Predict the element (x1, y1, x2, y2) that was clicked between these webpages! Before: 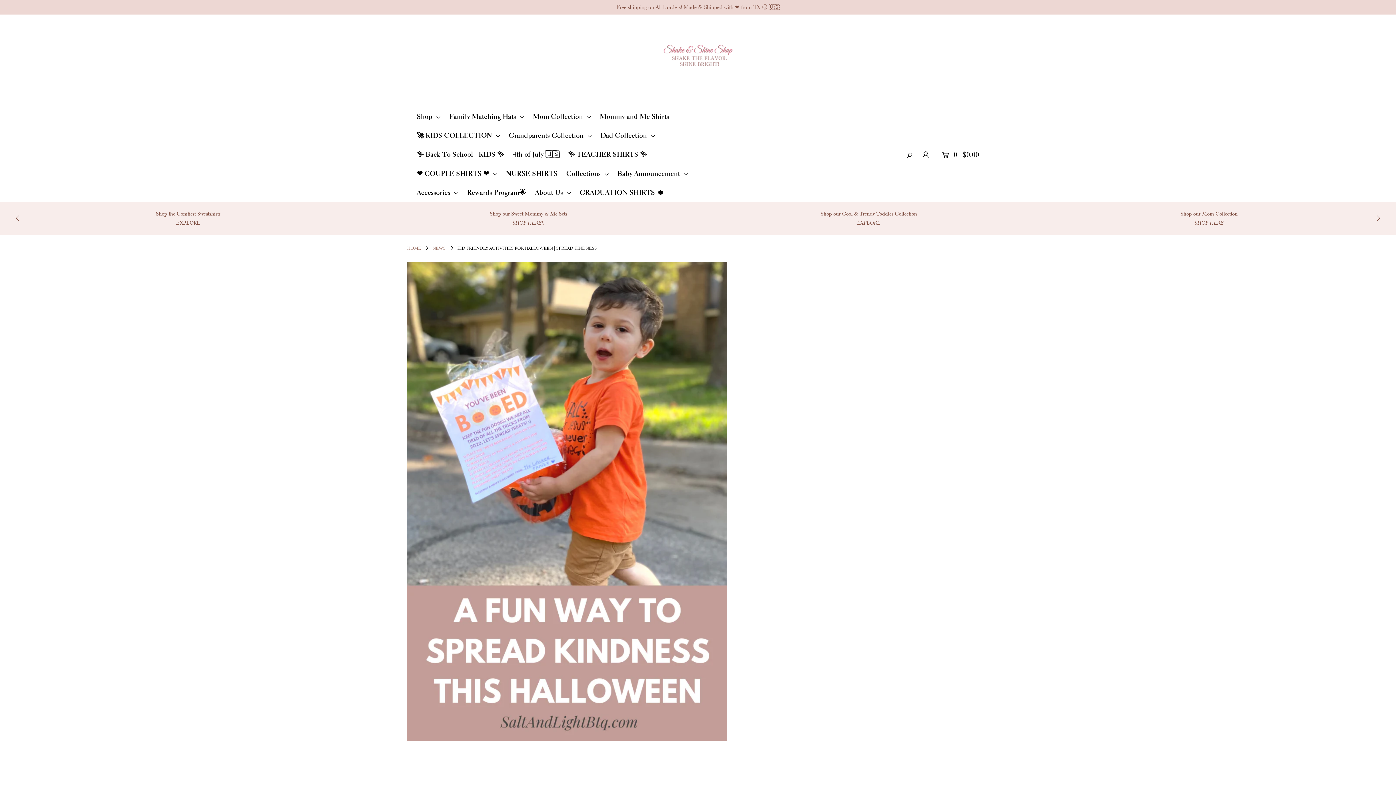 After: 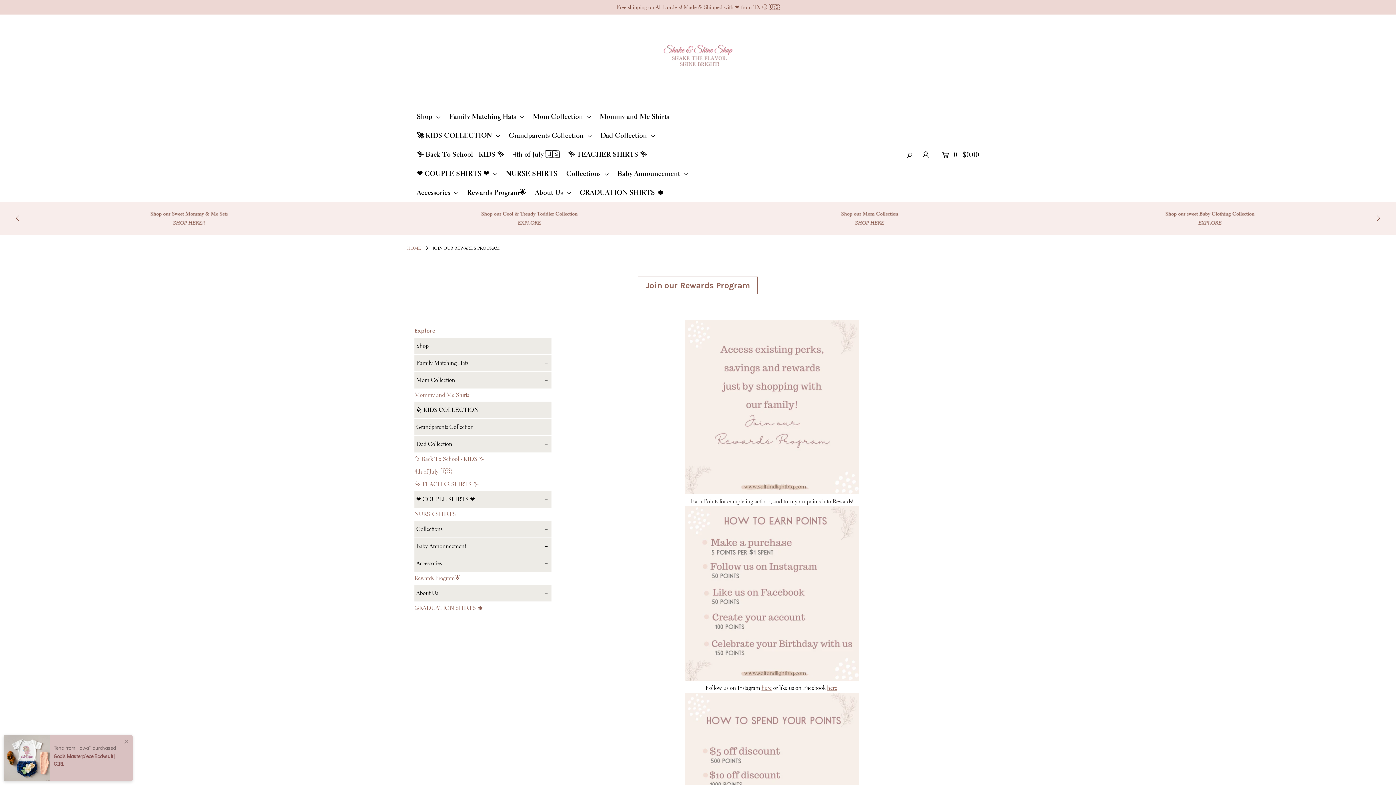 Action: bbox: (463, 188, 530, 196) label: Rewards Program🌟